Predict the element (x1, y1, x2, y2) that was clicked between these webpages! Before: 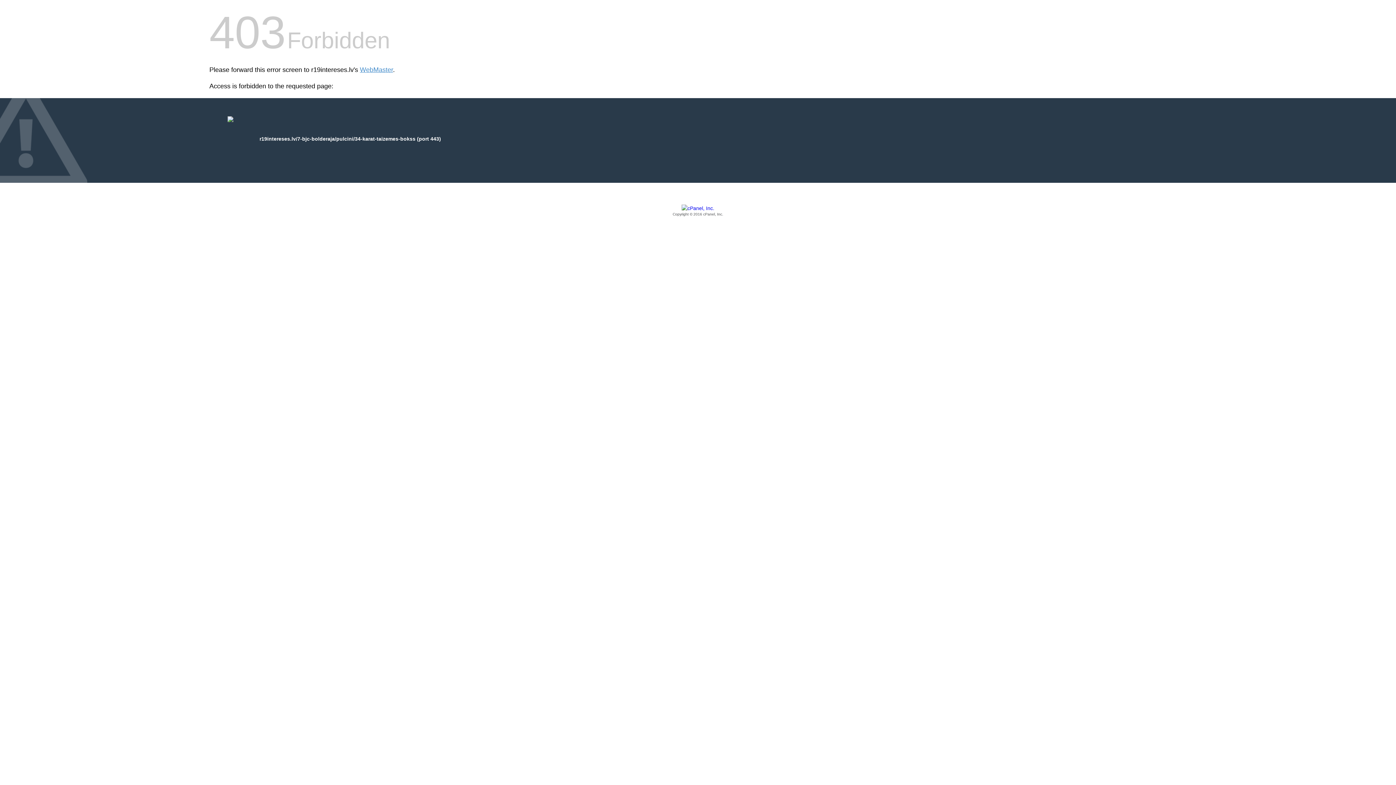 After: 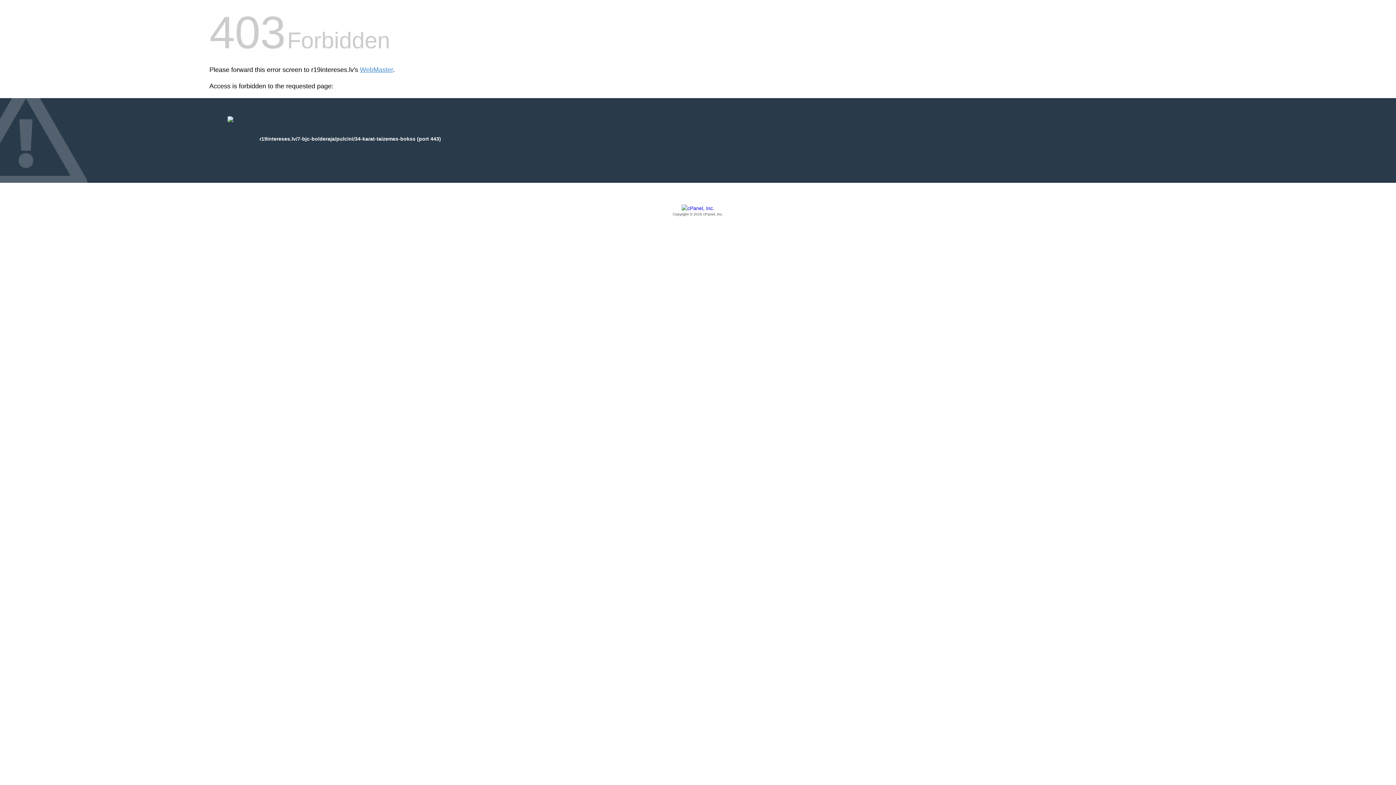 Action: label: Copyright © 2016 cPanel, Inc. bbox: (209, 205, 1186, 217)